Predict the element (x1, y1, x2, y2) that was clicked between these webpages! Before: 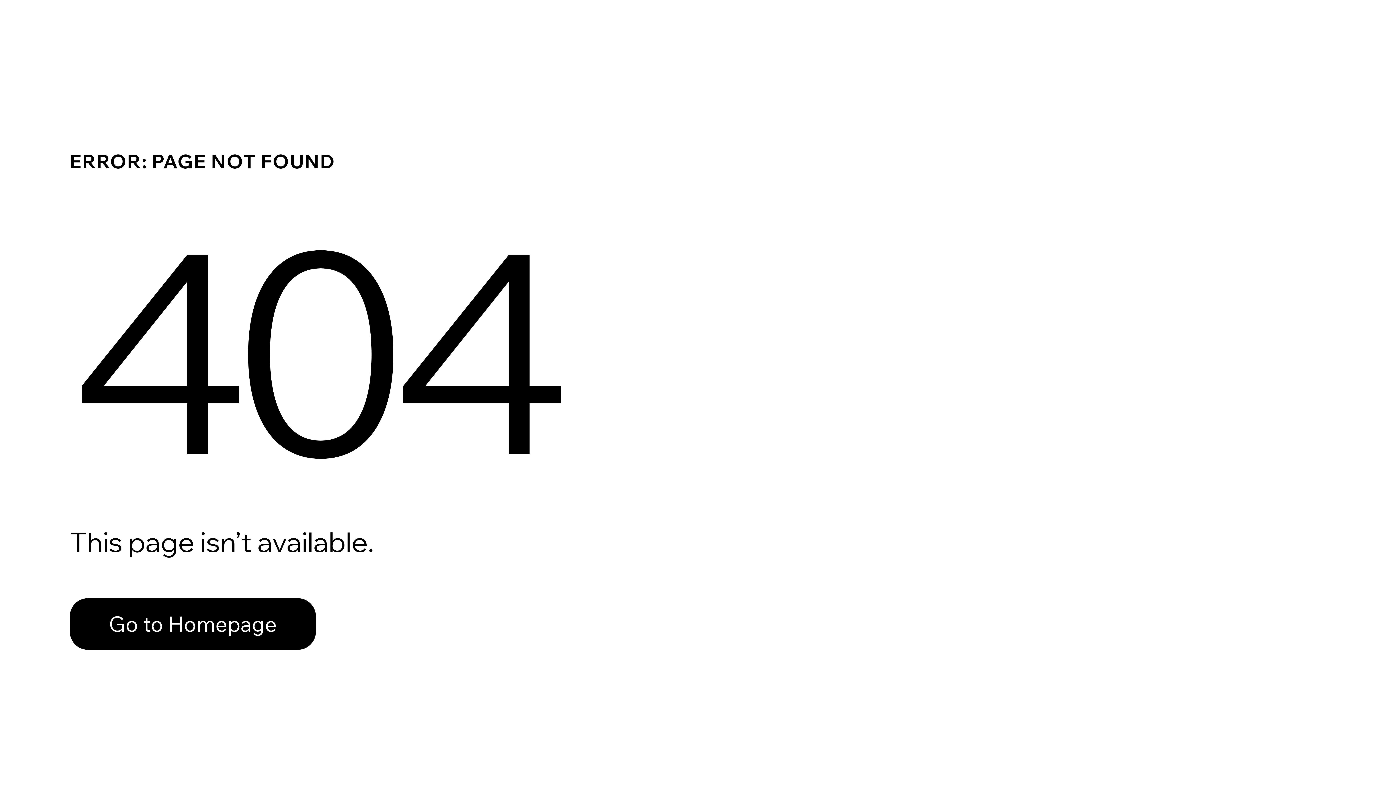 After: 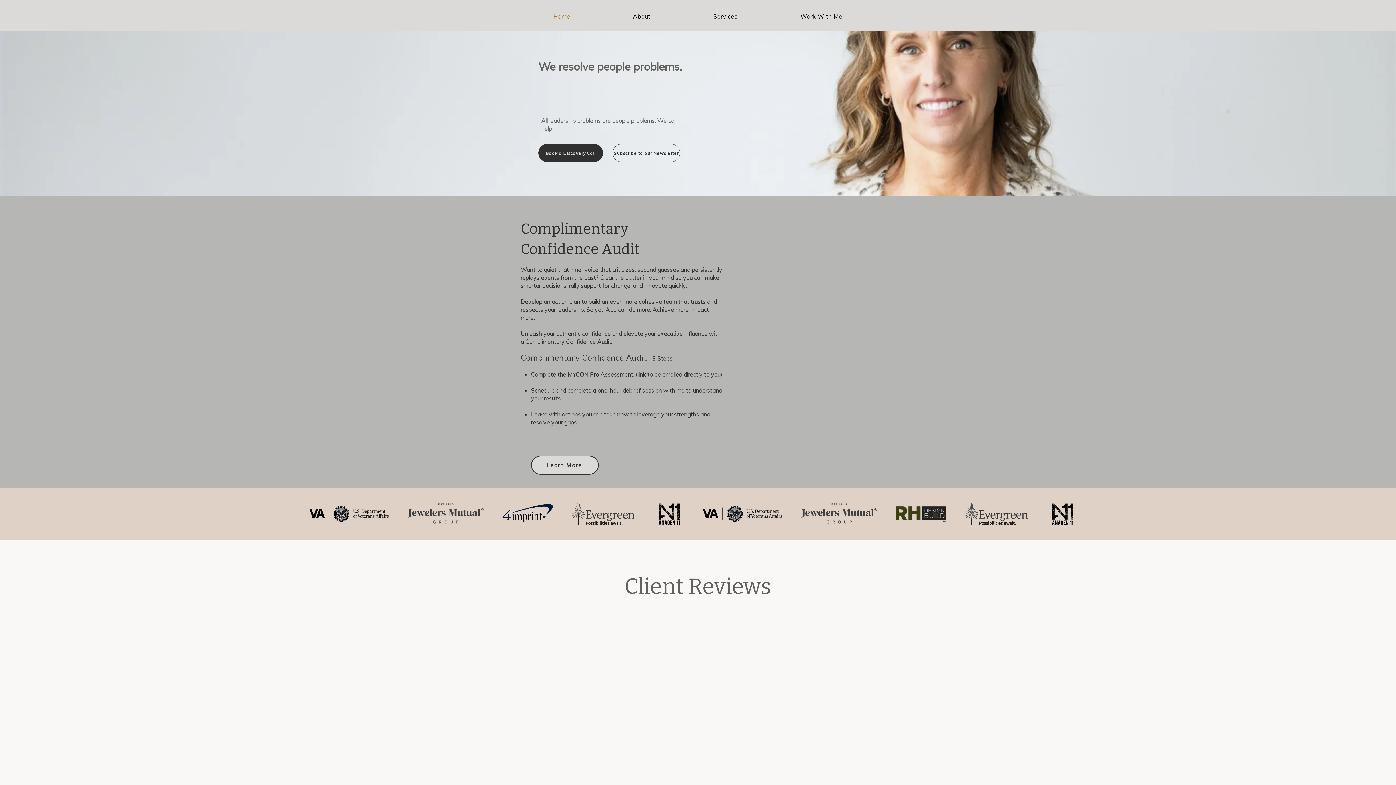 Action: label: Go to Homepage bbox: (69, 582, 768, 659)